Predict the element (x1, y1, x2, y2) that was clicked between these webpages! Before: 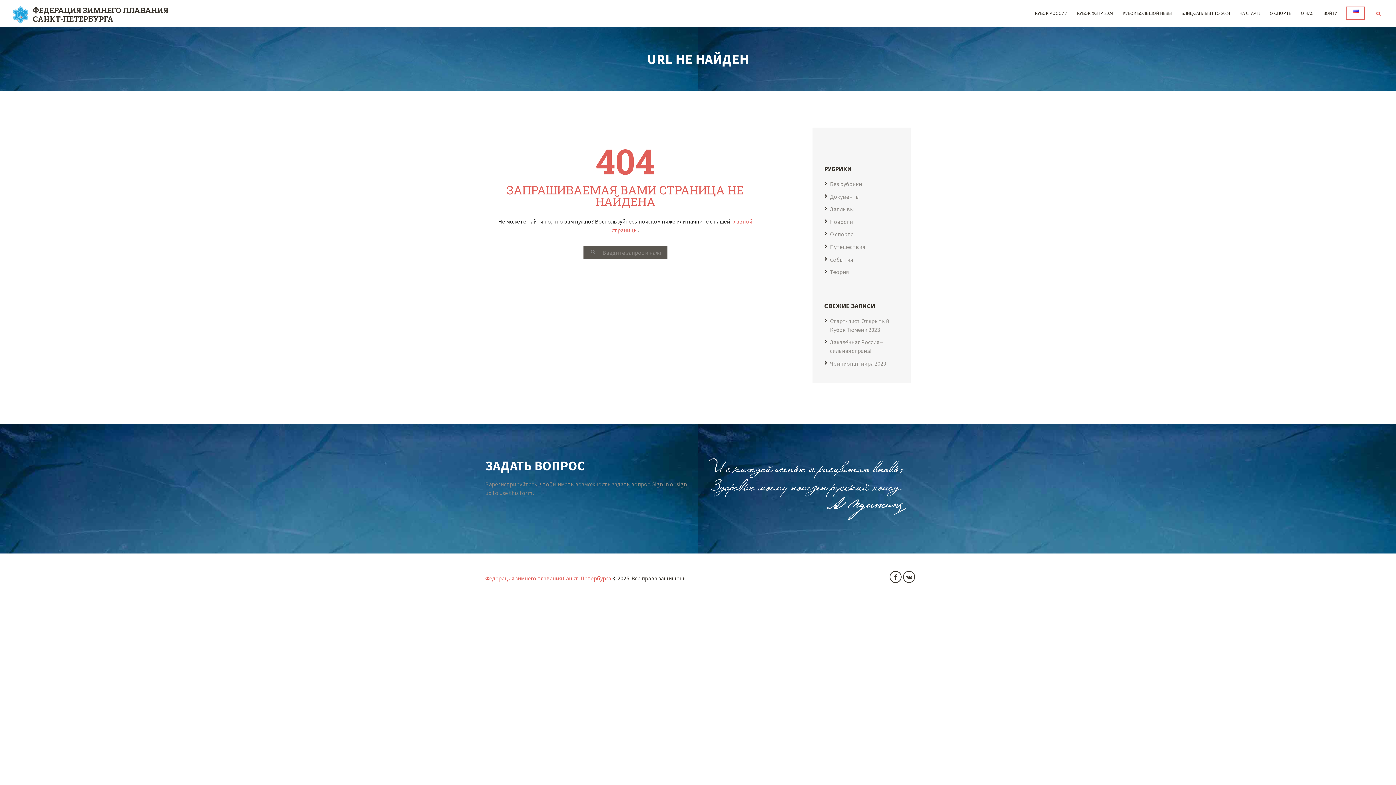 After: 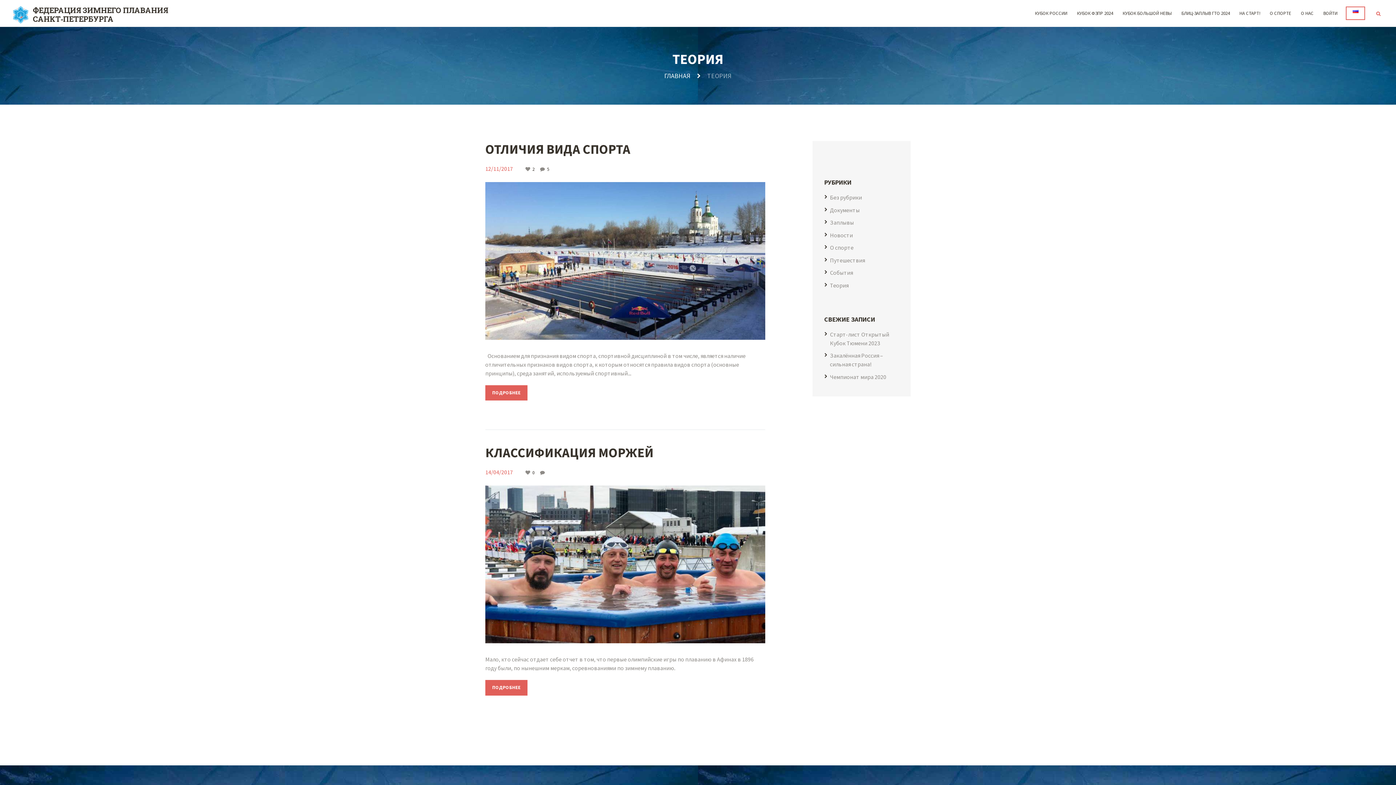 Action: bbox: (830, 268, 848, 275) label: Теория